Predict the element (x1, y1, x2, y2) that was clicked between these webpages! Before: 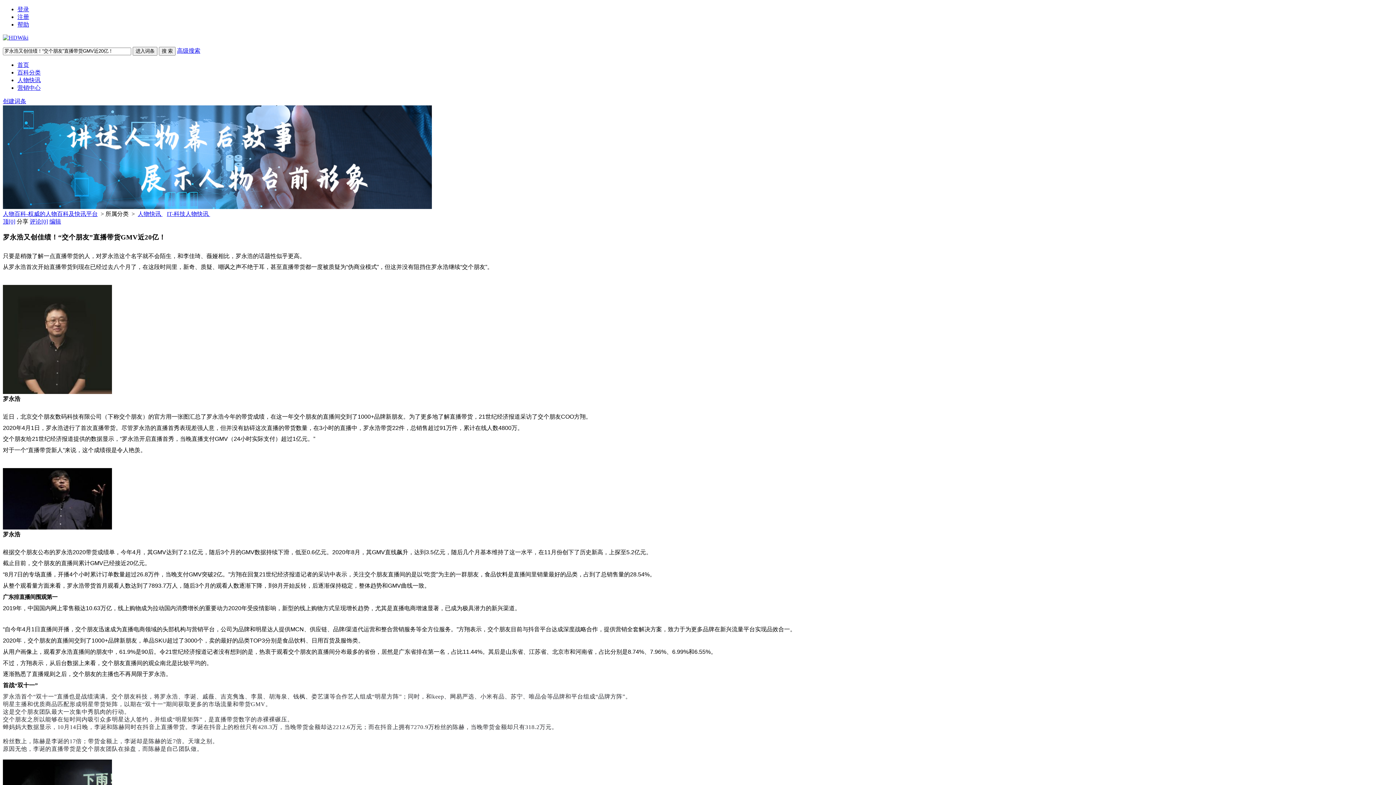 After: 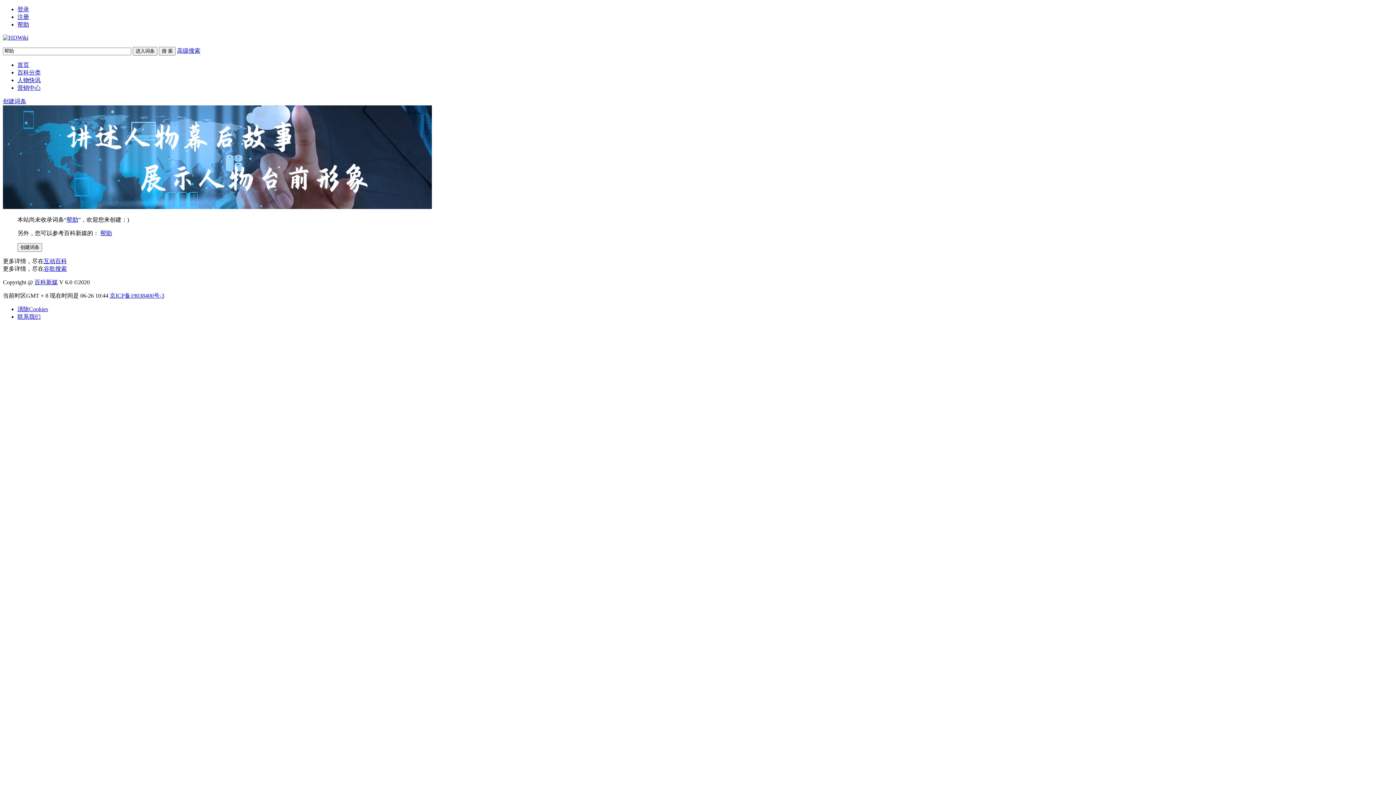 Action: label: 帮助 bbox: (17, 21, 29, 27)